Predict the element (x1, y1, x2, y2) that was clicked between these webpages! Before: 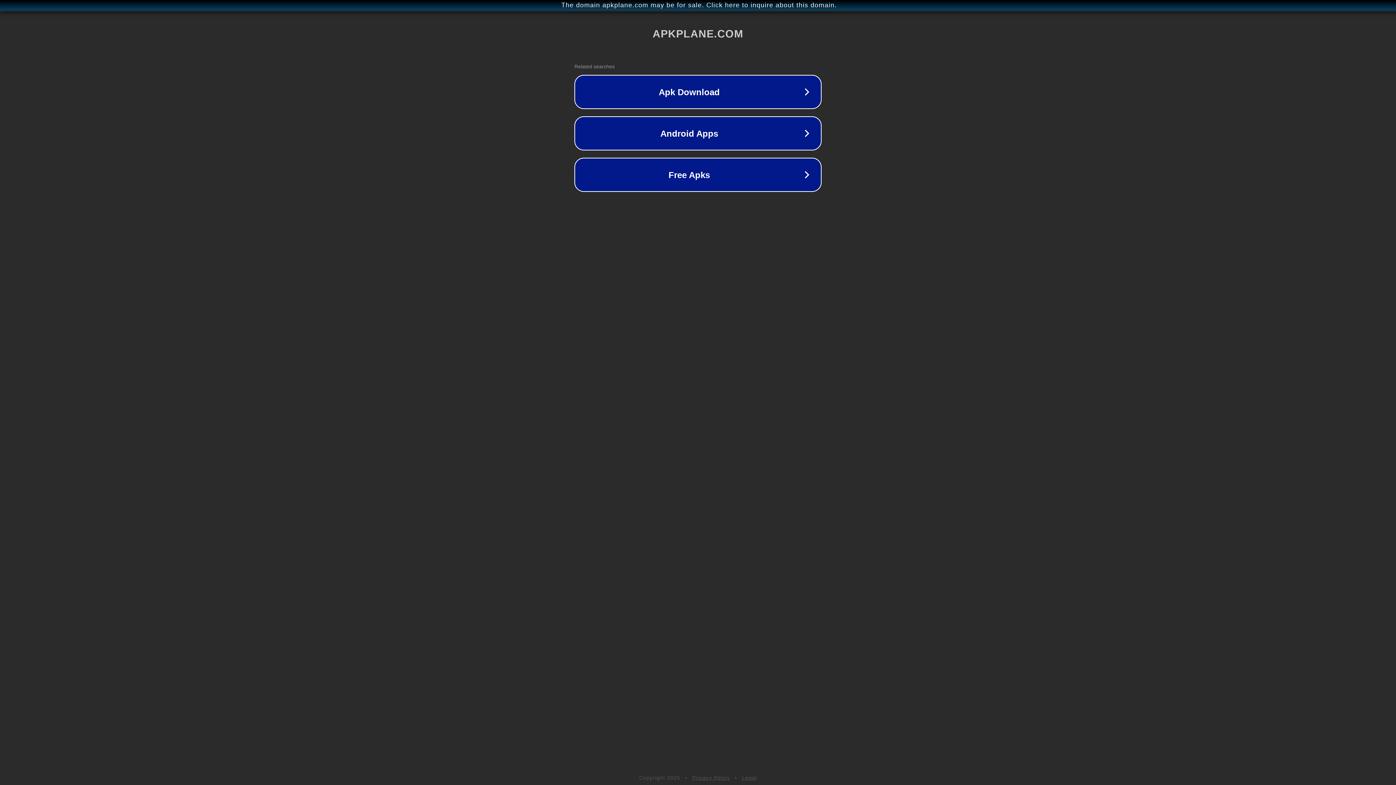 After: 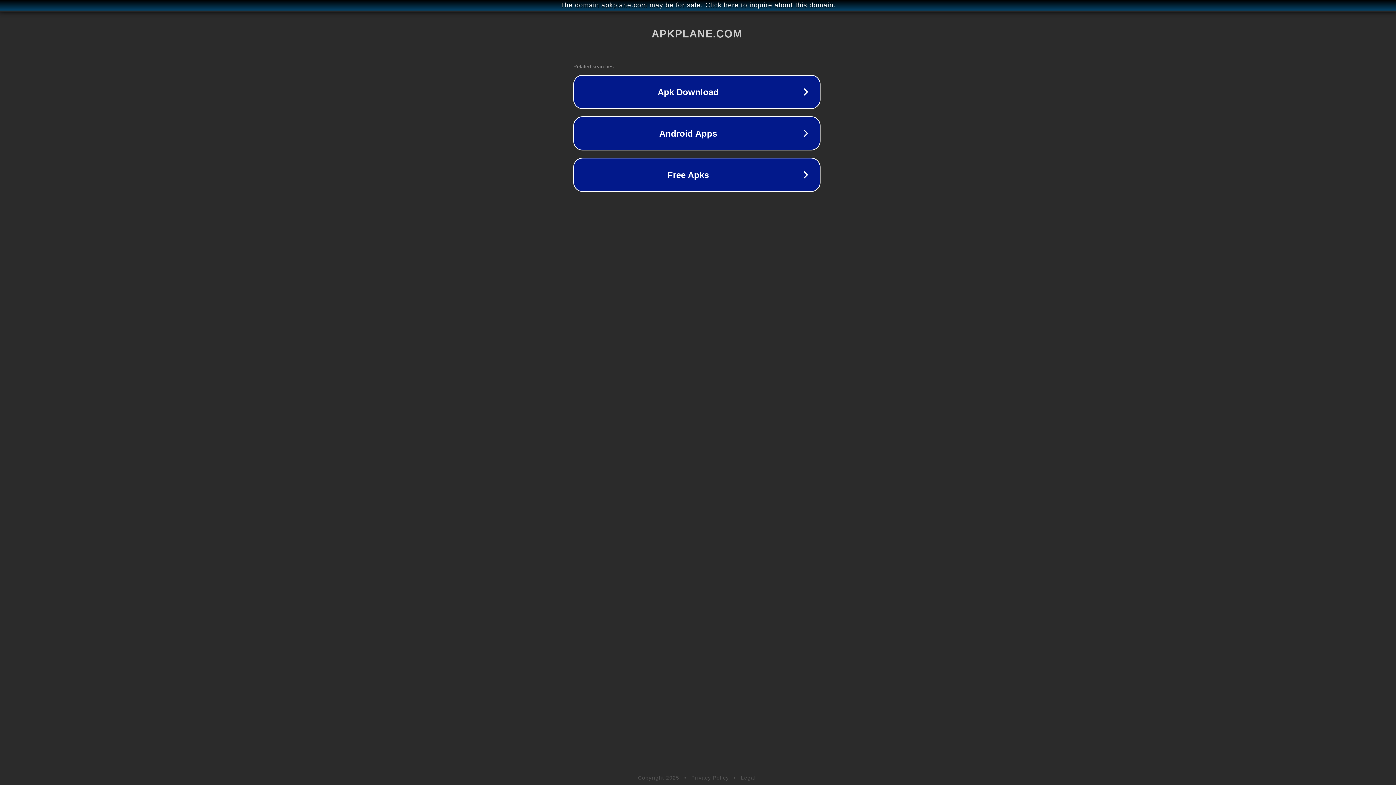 Action: bbox: (1, 1, 1397, 9) label: The domain apkplane.com may be for sale. Click here to inquire about this domain.